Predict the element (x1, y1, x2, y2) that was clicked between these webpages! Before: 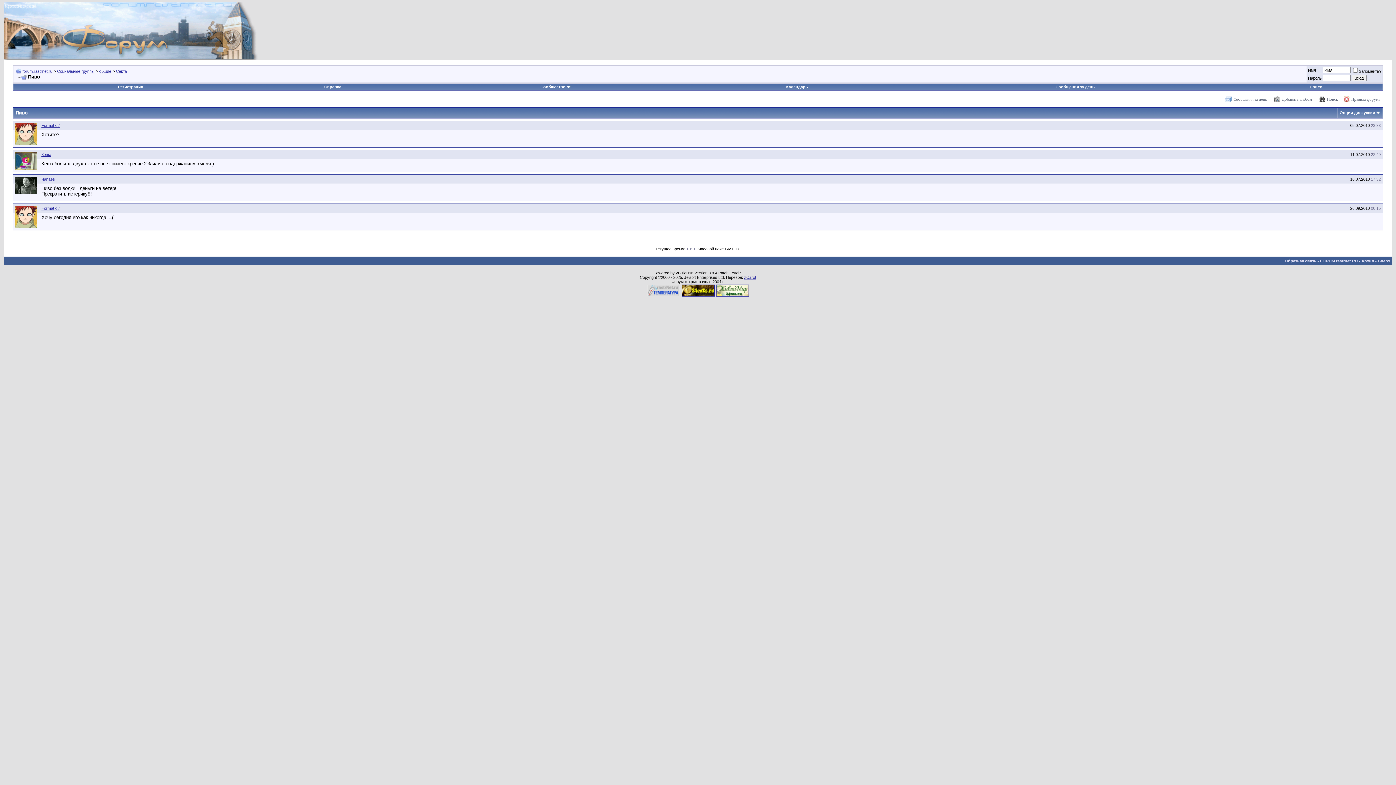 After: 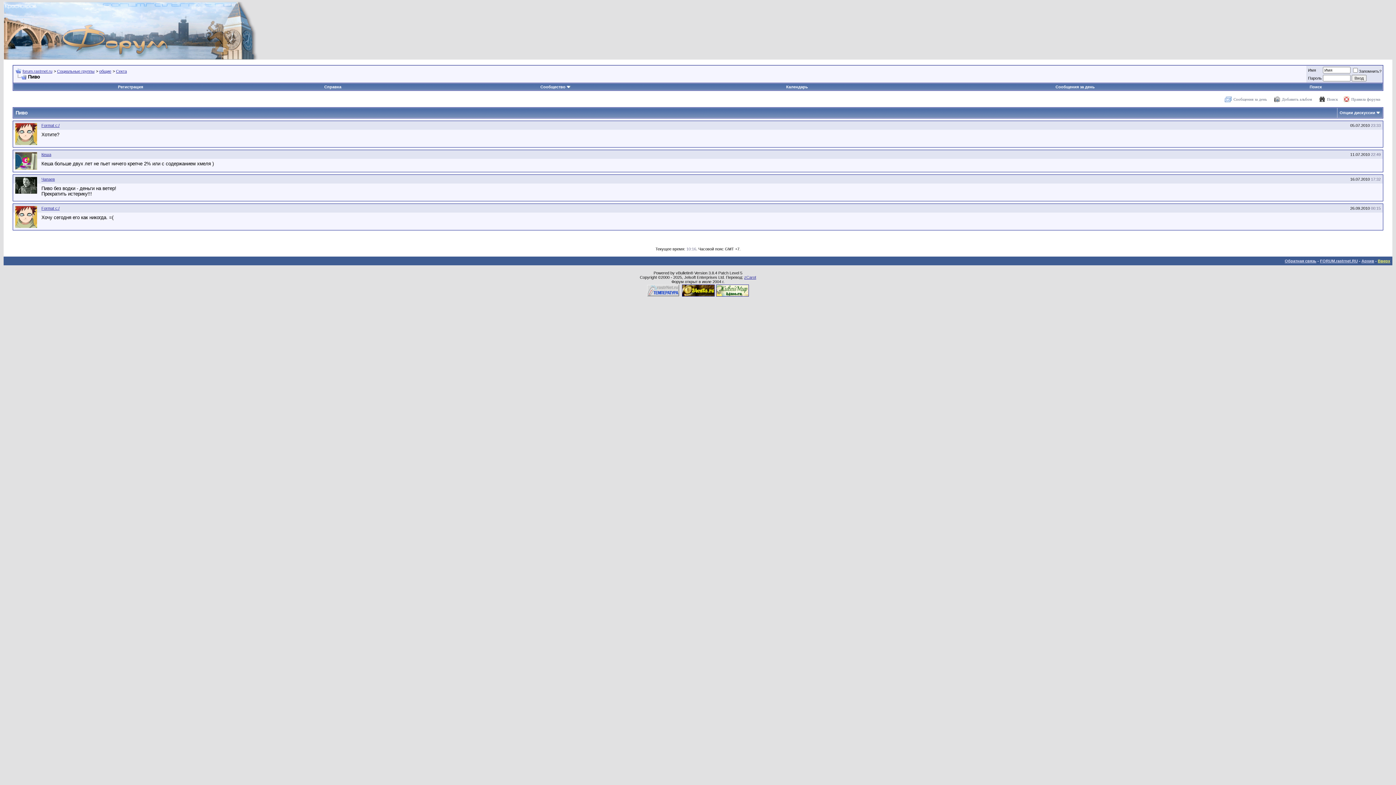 Action: label: Вверх bbox: (1378, 258, 1390, 263)